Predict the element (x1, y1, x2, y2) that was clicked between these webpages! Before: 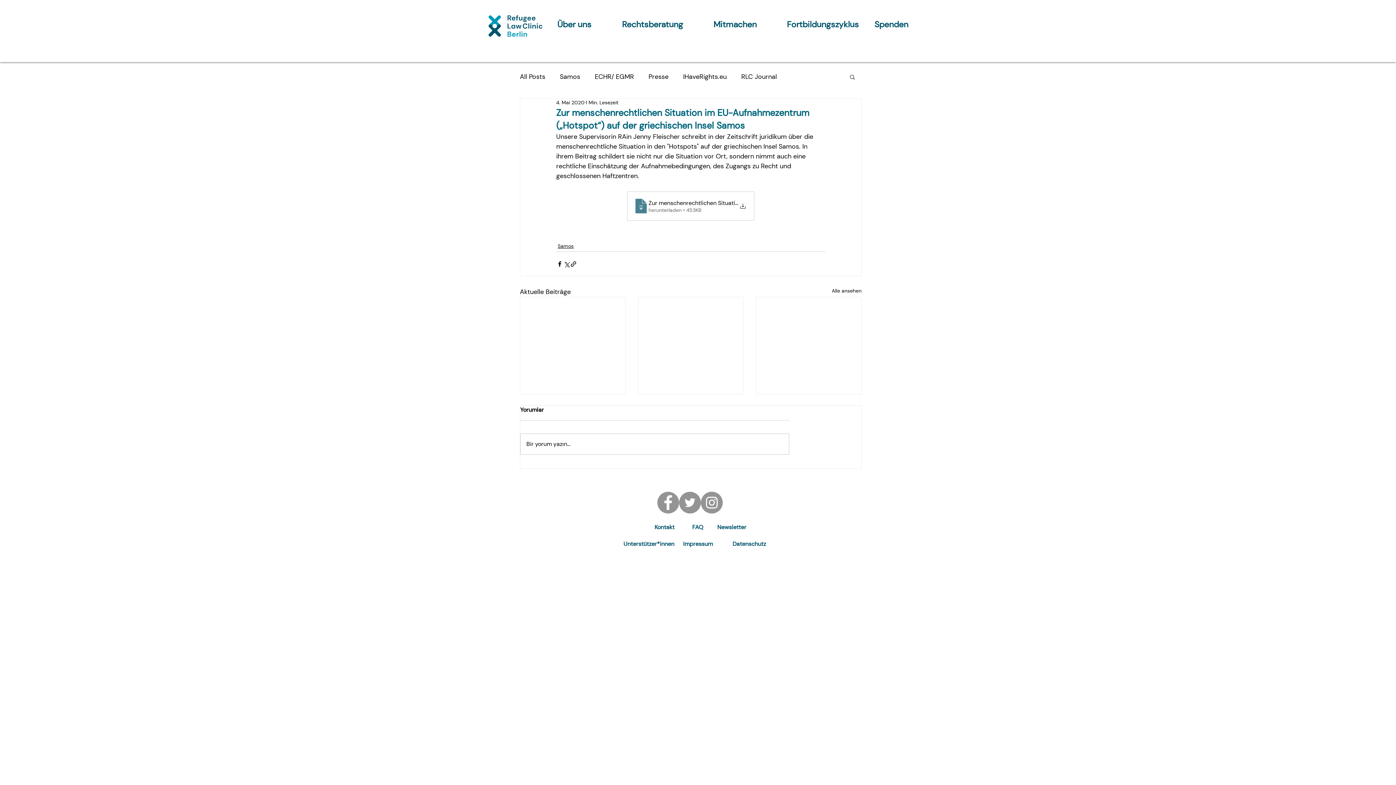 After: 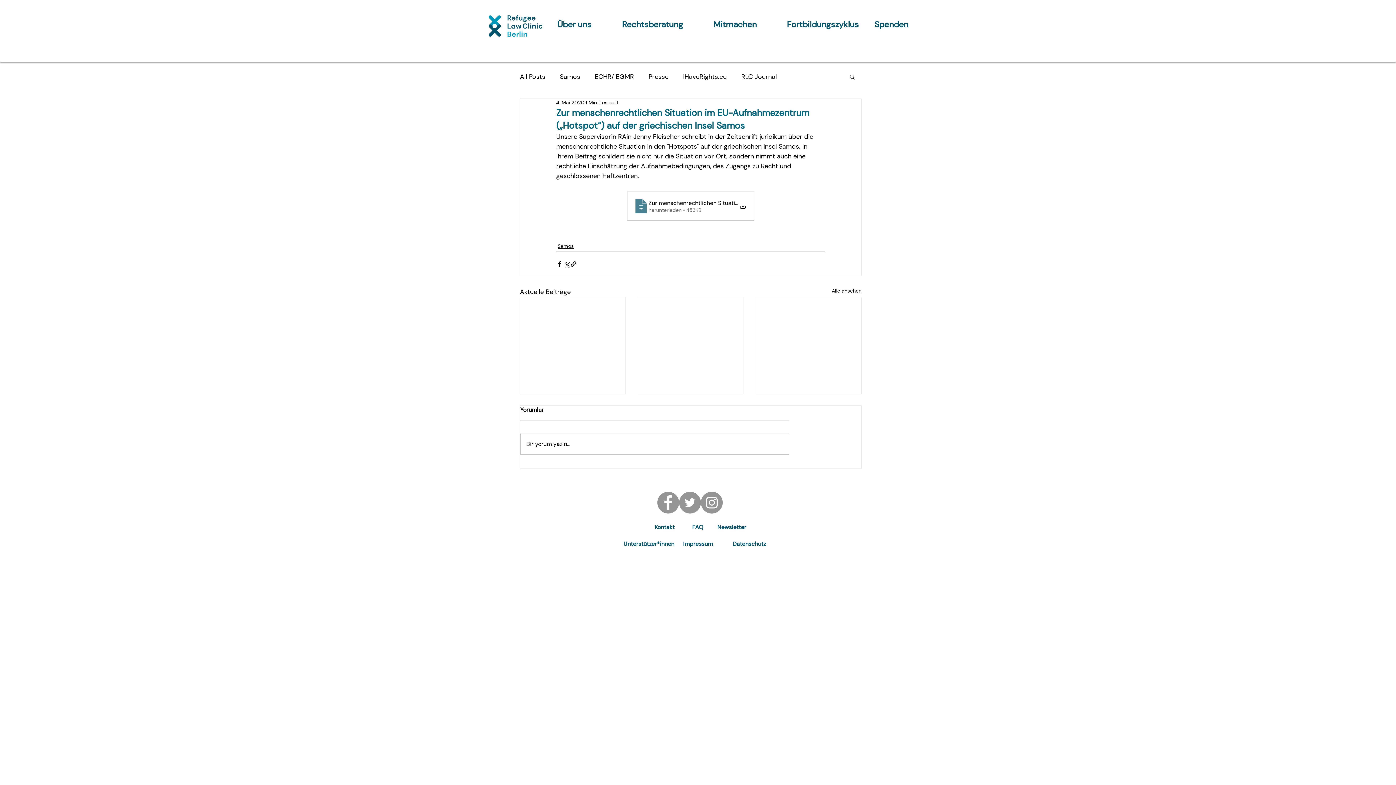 Action: bbox: (679, 492, 701, 513) label: Twitter